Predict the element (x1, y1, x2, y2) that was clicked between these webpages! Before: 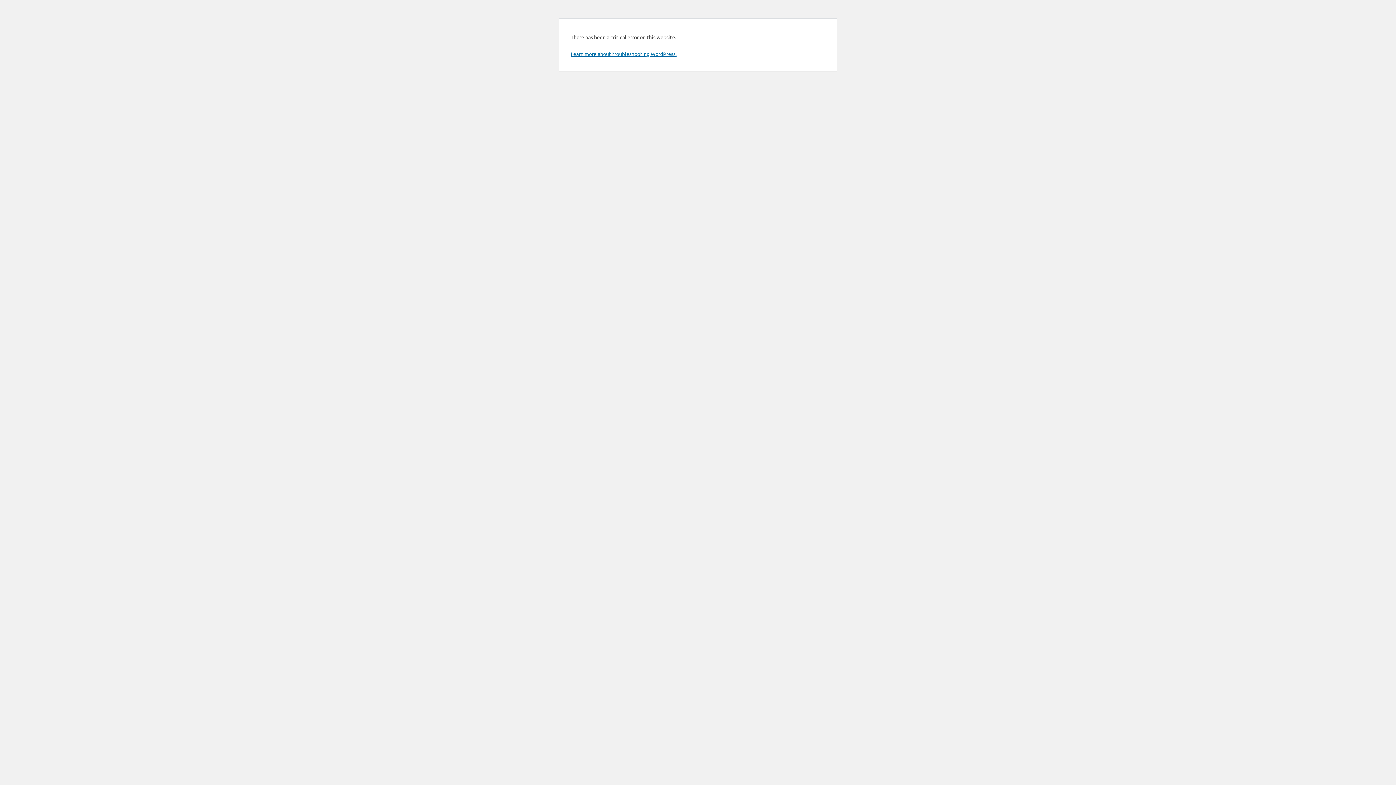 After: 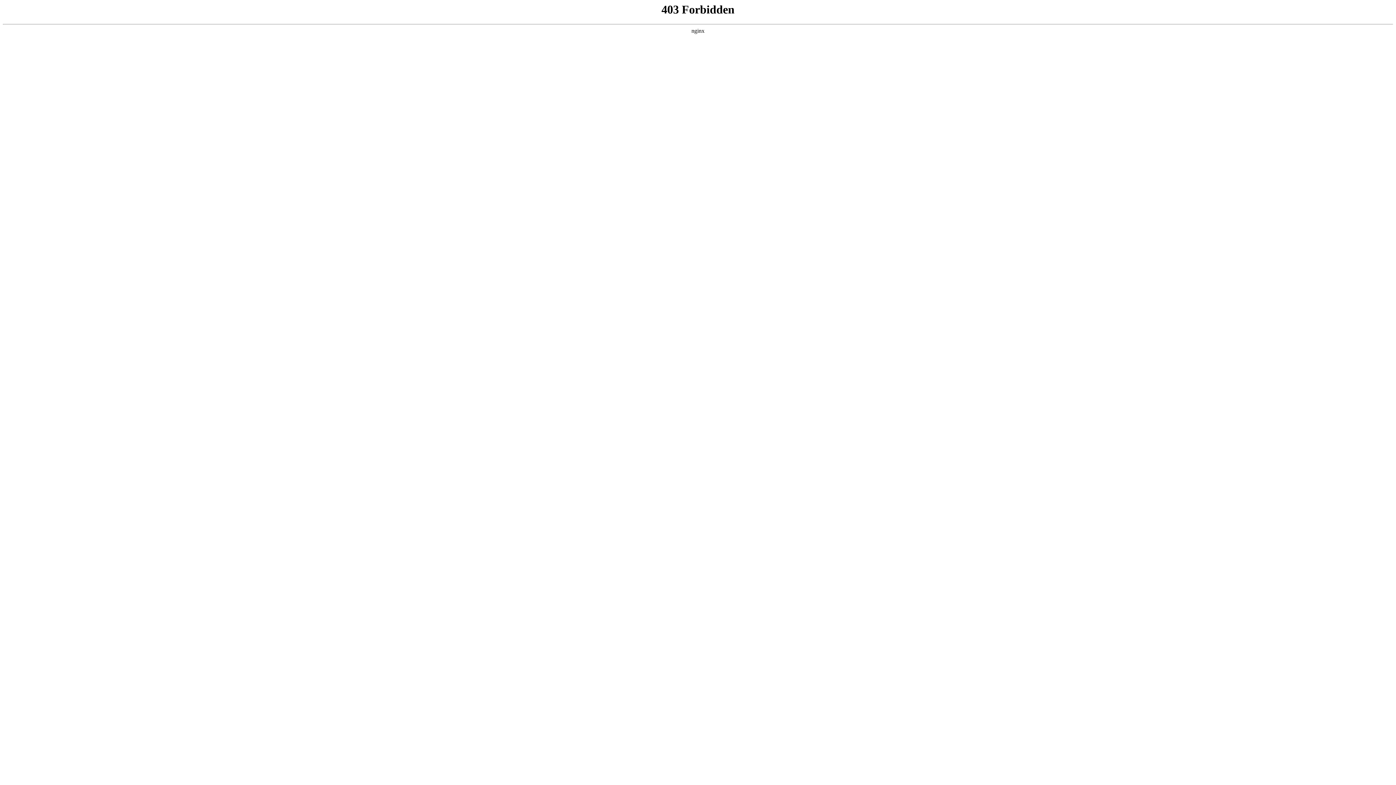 Action: bbox: (570, 50, 676, 57) label: Learn more about troubleshooting WordPress.